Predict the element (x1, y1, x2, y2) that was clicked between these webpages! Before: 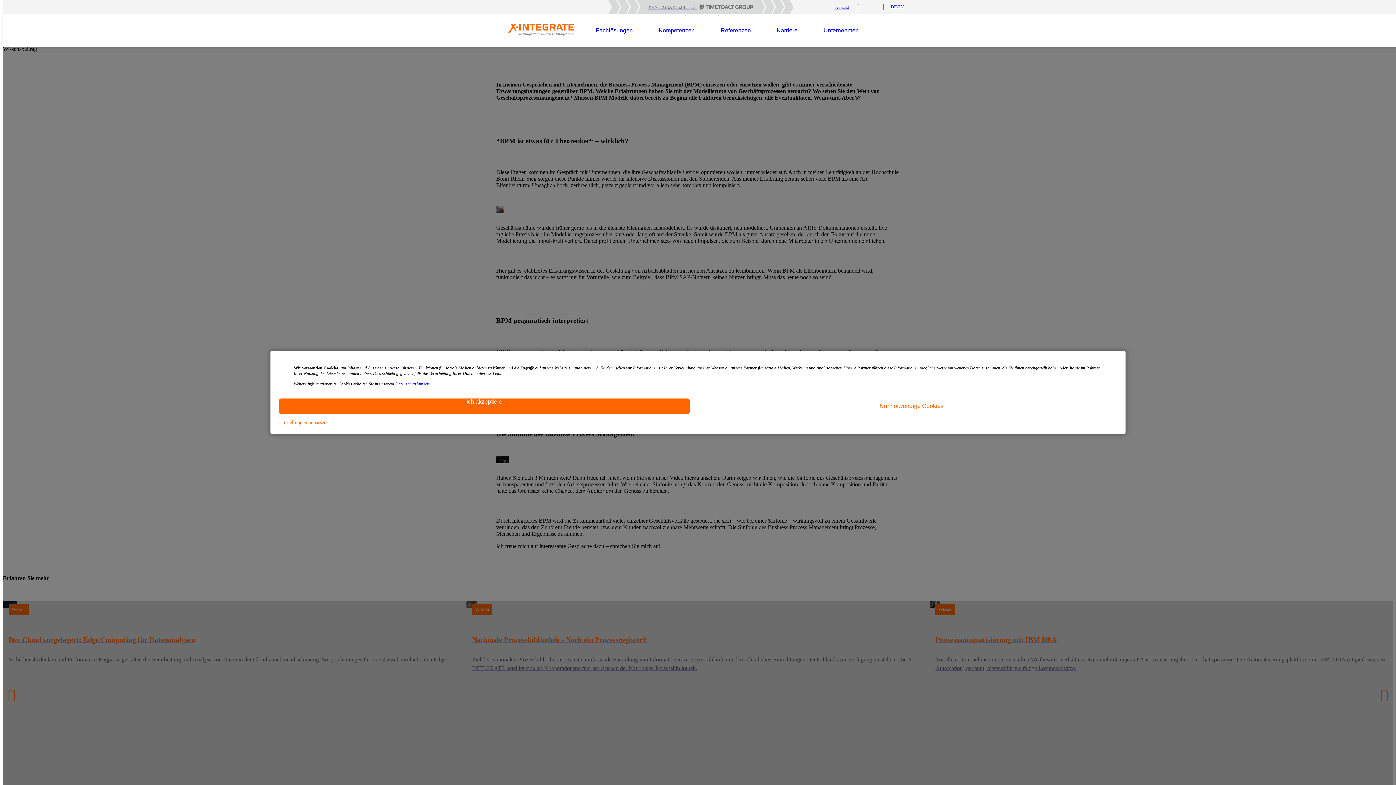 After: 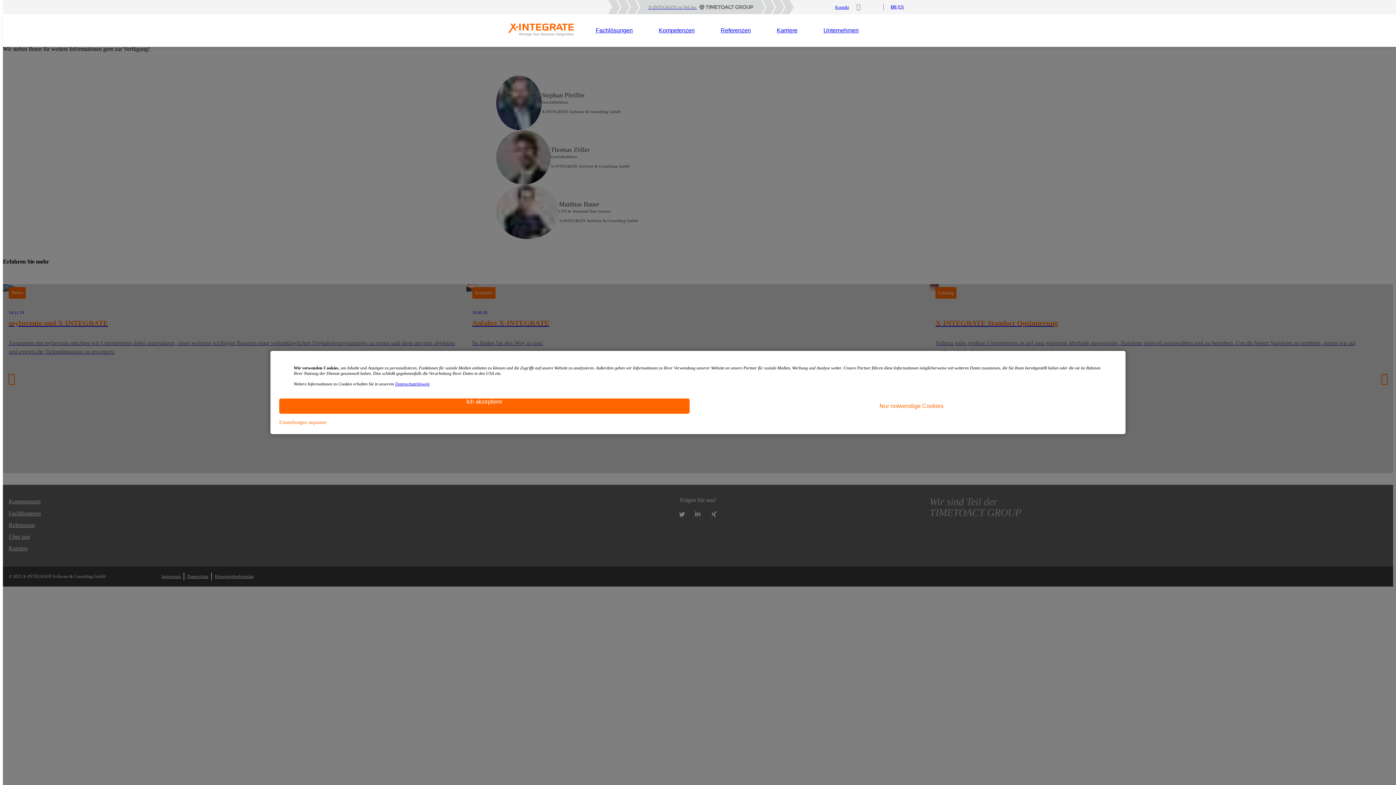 Action: bbox: (835, 4, 849, 9) label: Kontakt